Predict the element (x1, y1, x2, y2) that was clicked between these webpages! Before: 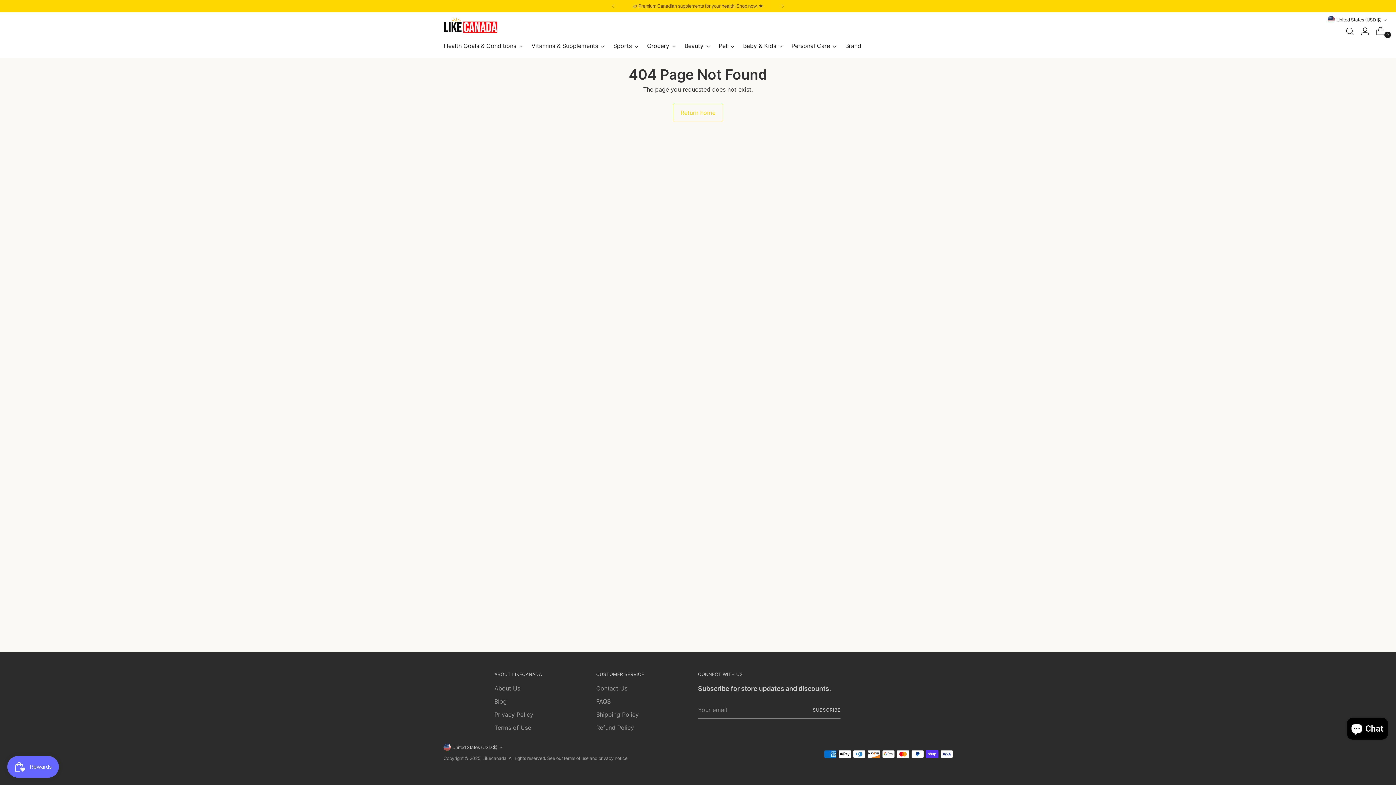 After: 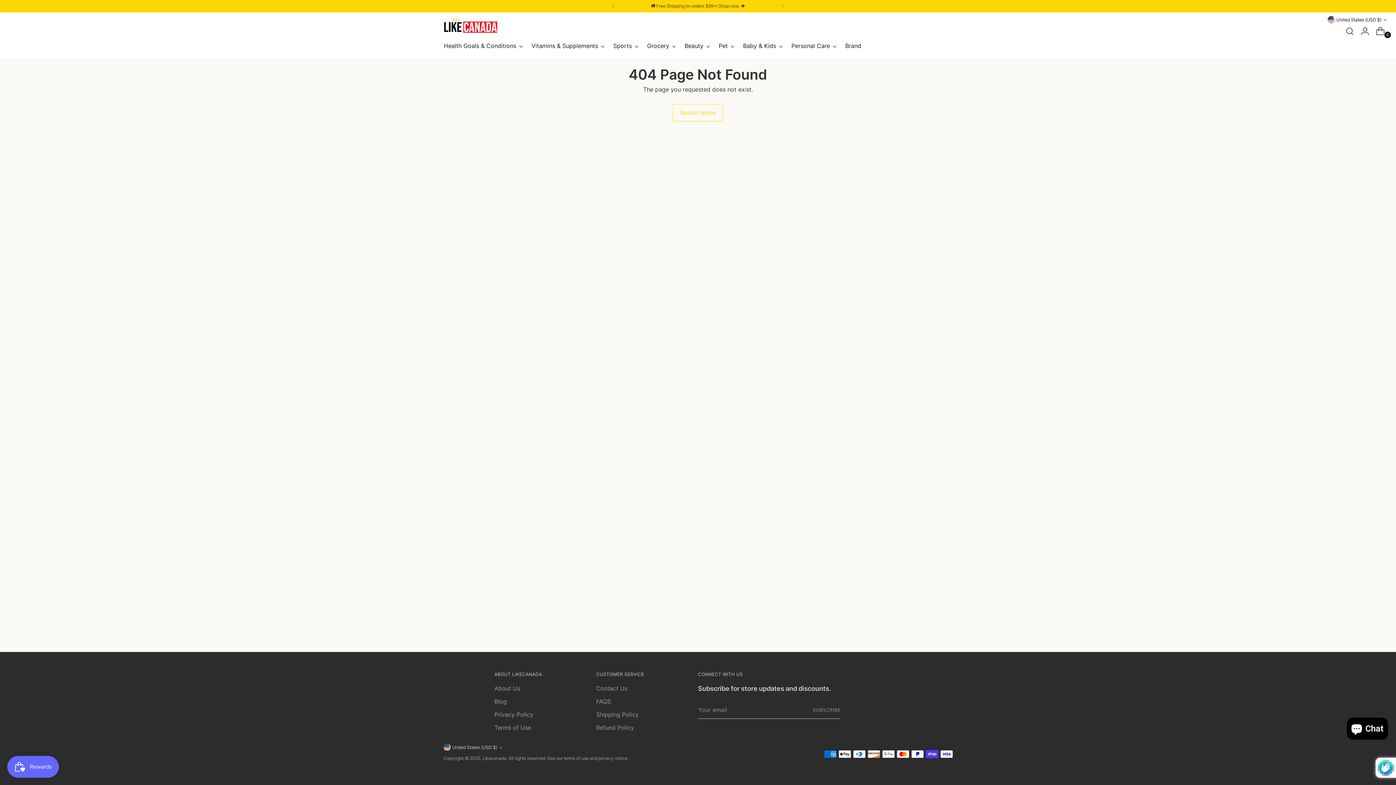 Action: bbox: (812, 701, 840, 719) label: Subscribe